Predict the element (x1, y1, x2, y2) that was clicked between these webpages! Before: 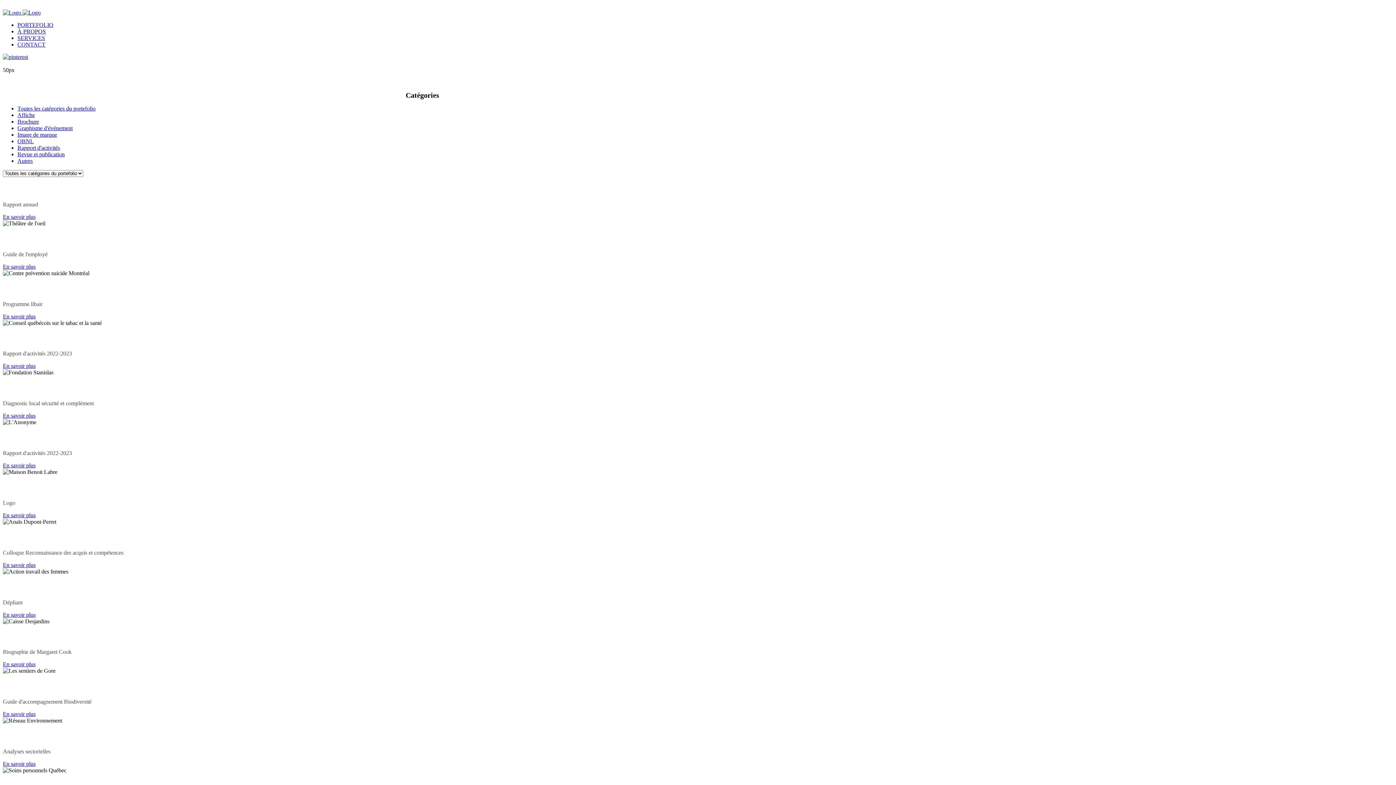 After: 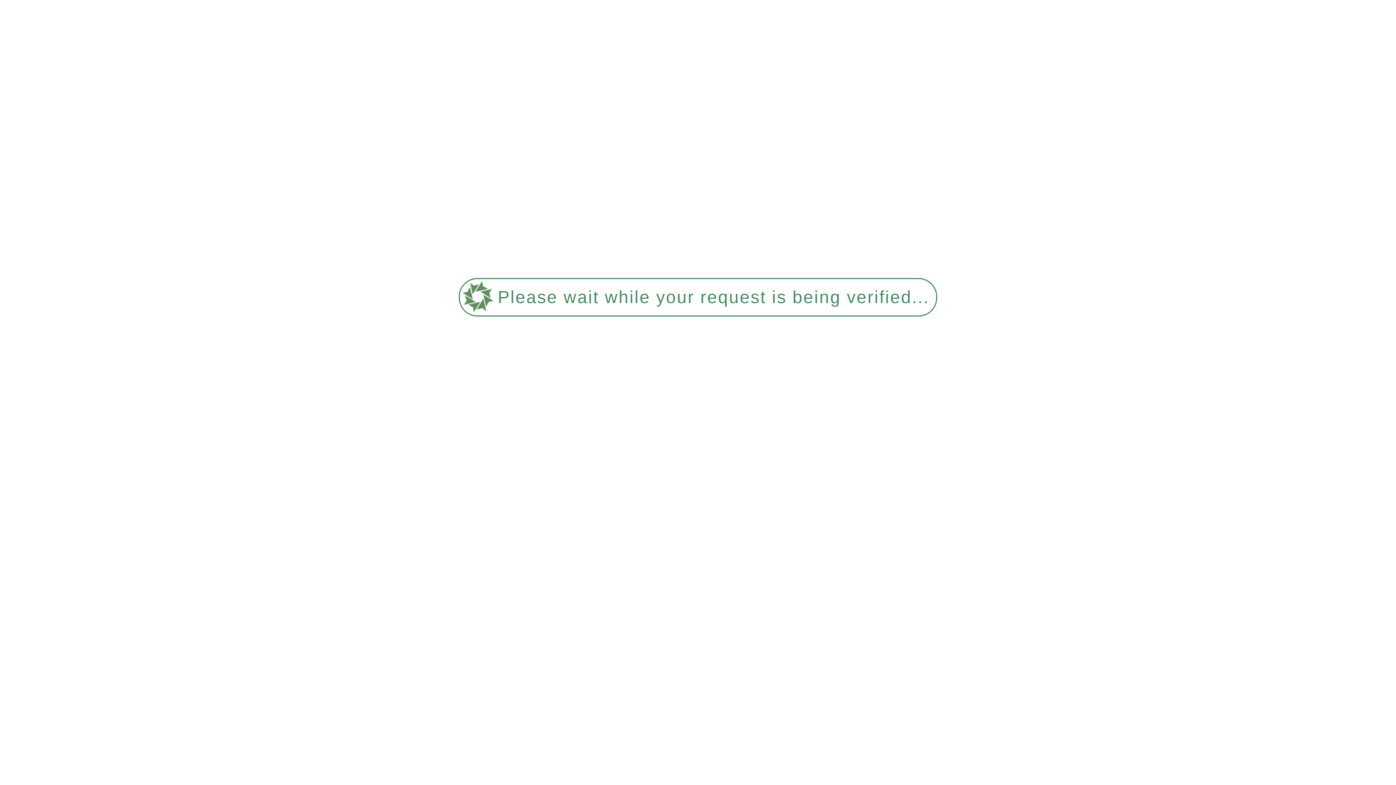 Action: bbox: (2, 562, 35, 568) label: En savoir plus